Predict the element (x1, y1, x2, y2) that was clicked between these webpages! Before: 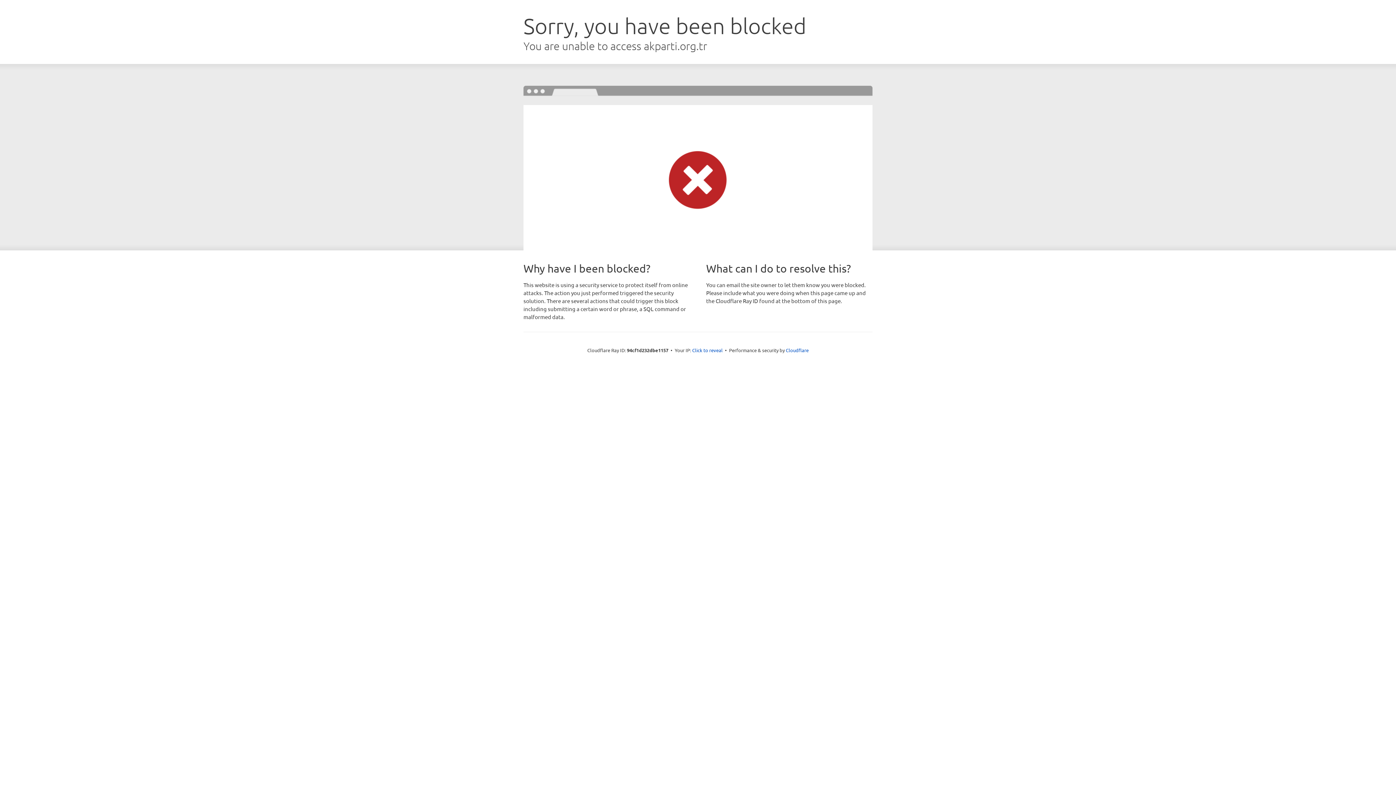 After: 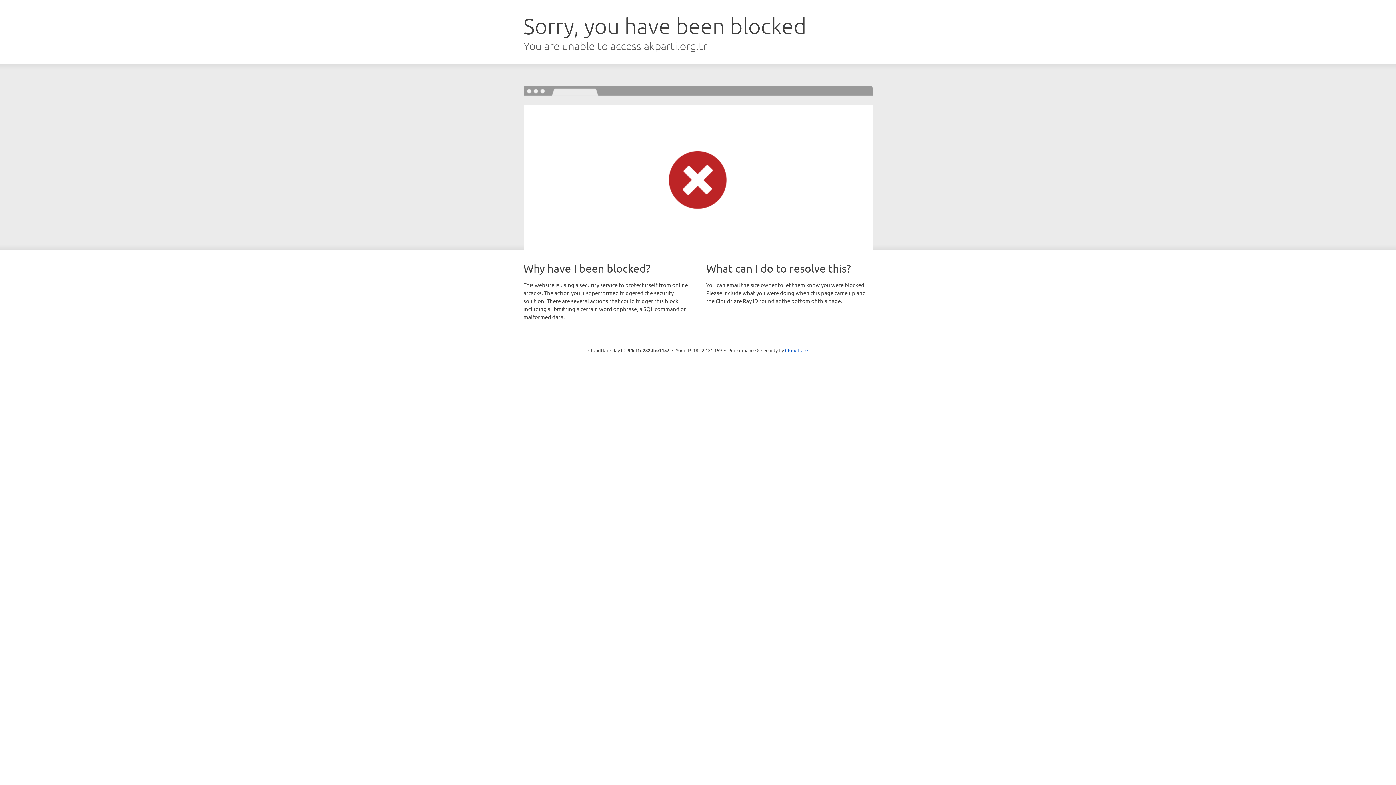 Action: label: Click to reveal bbox: (692, 346, 722, 353)